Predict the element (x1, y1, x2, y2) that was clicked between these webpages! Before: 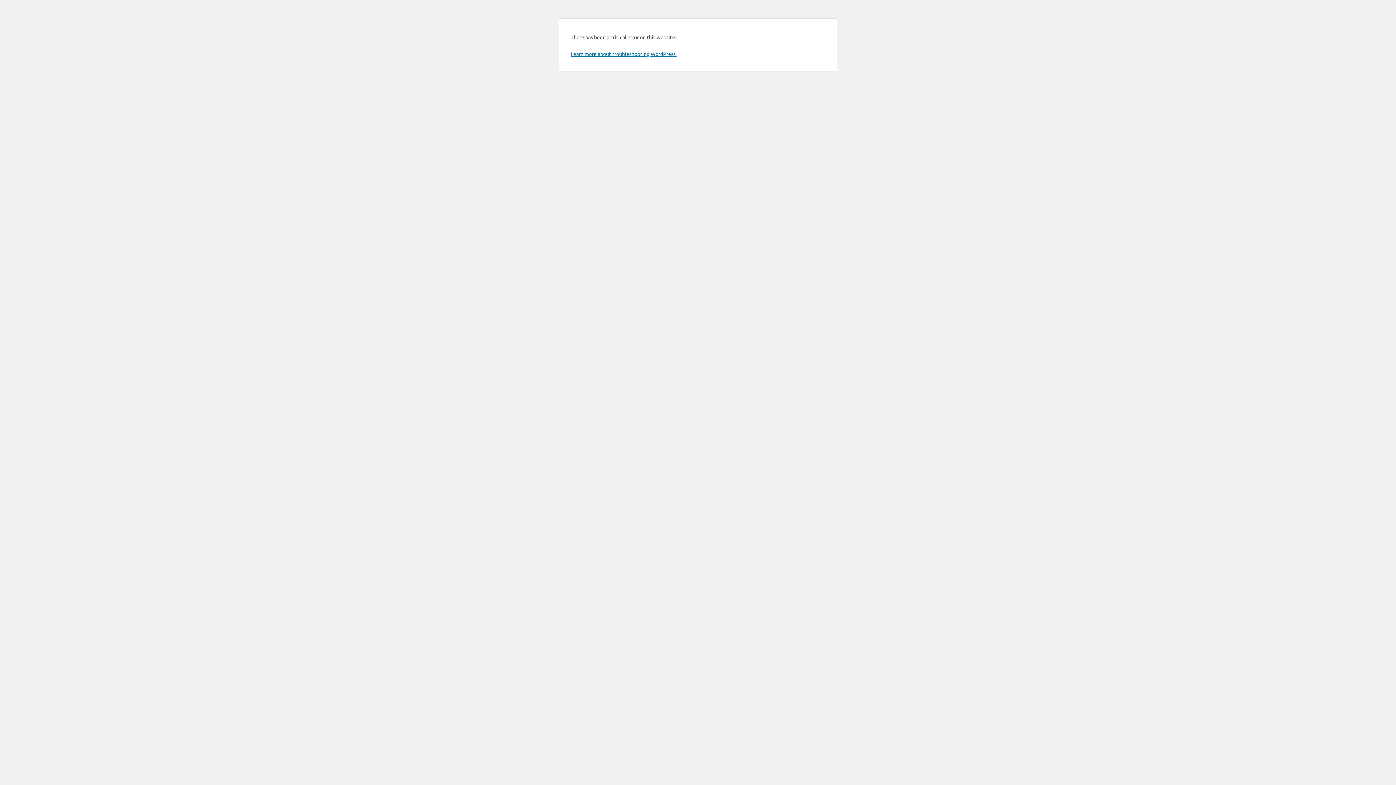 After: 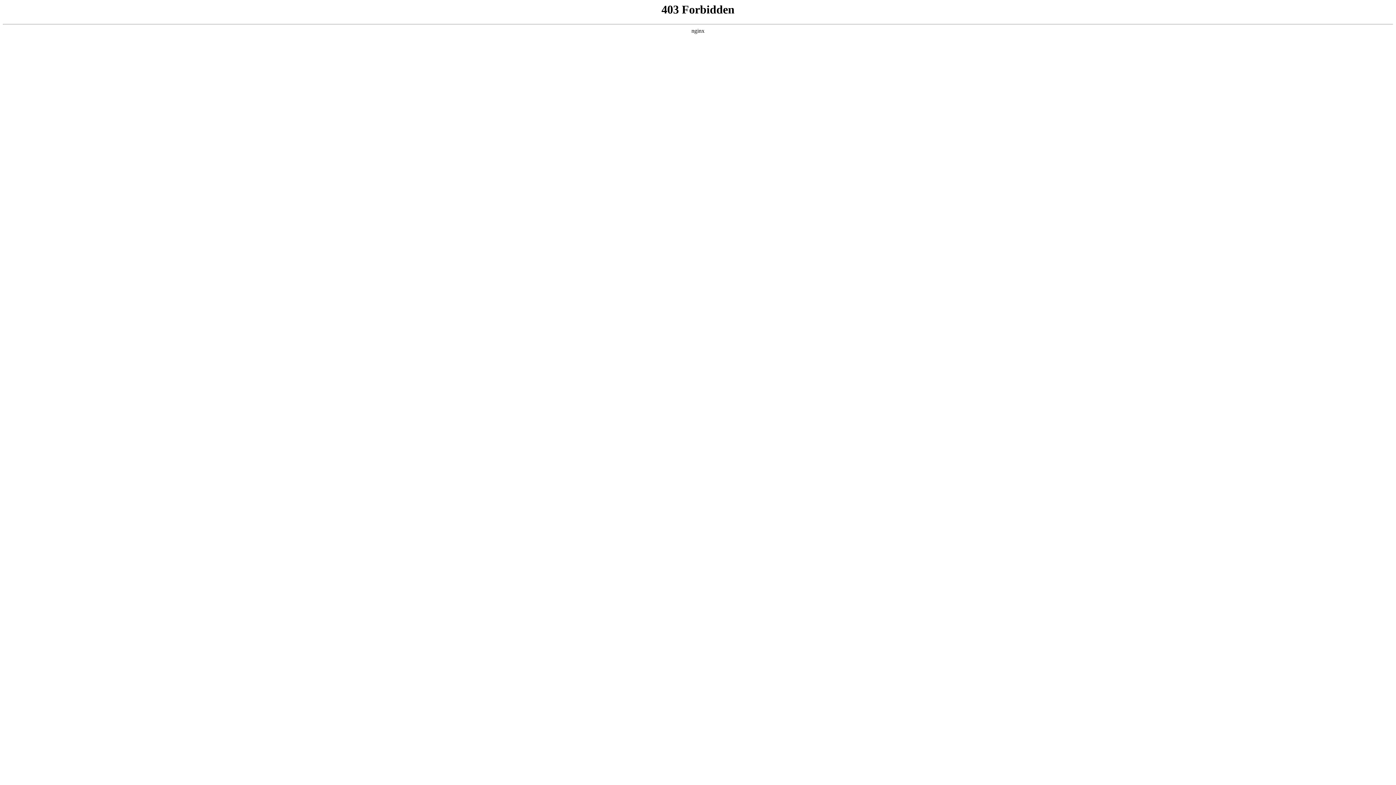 Action: label: Learn more about troubleshooting WordPress. bbox: (570, 50, 676, 57)